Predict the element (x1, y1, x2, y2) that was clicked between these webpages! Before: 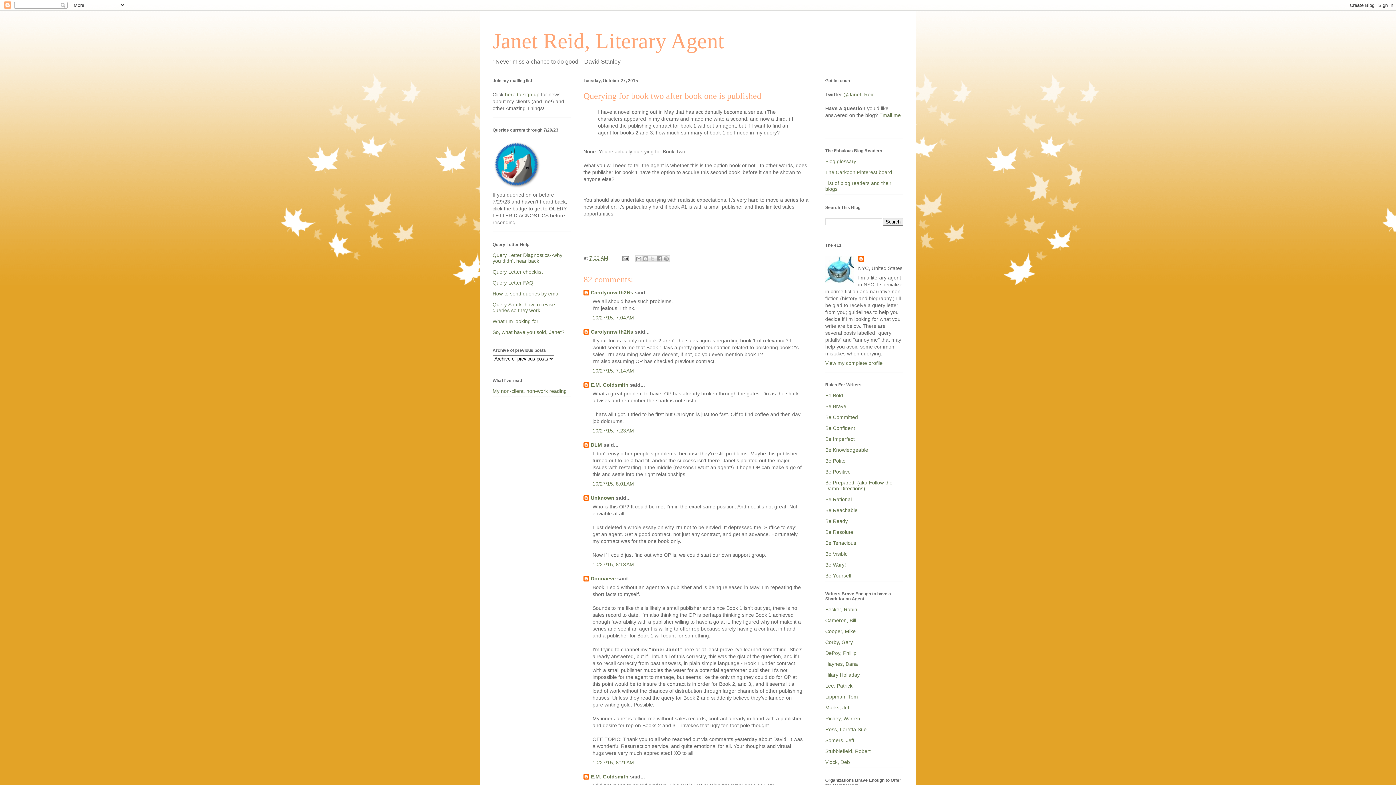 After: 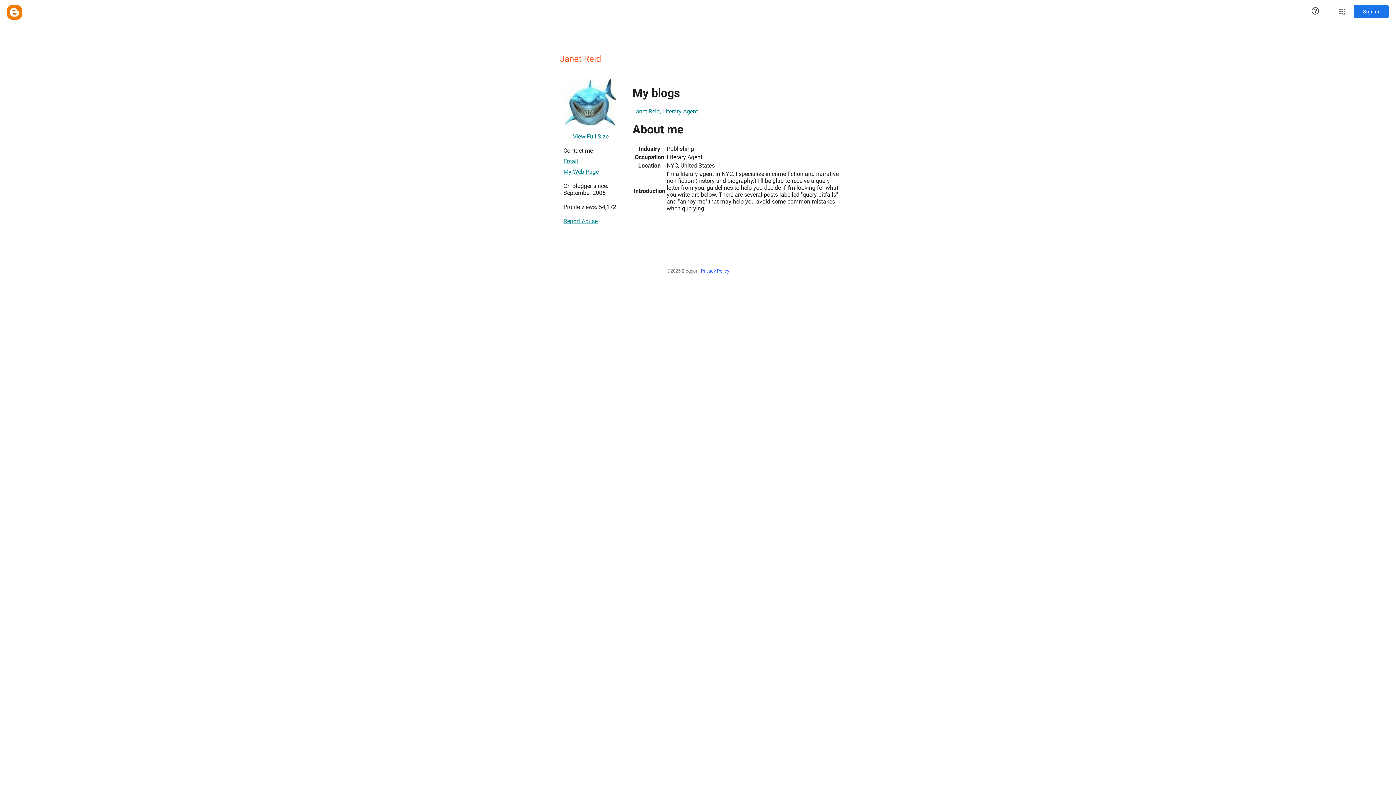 Action: bbox: (858, 255, 865, 263)